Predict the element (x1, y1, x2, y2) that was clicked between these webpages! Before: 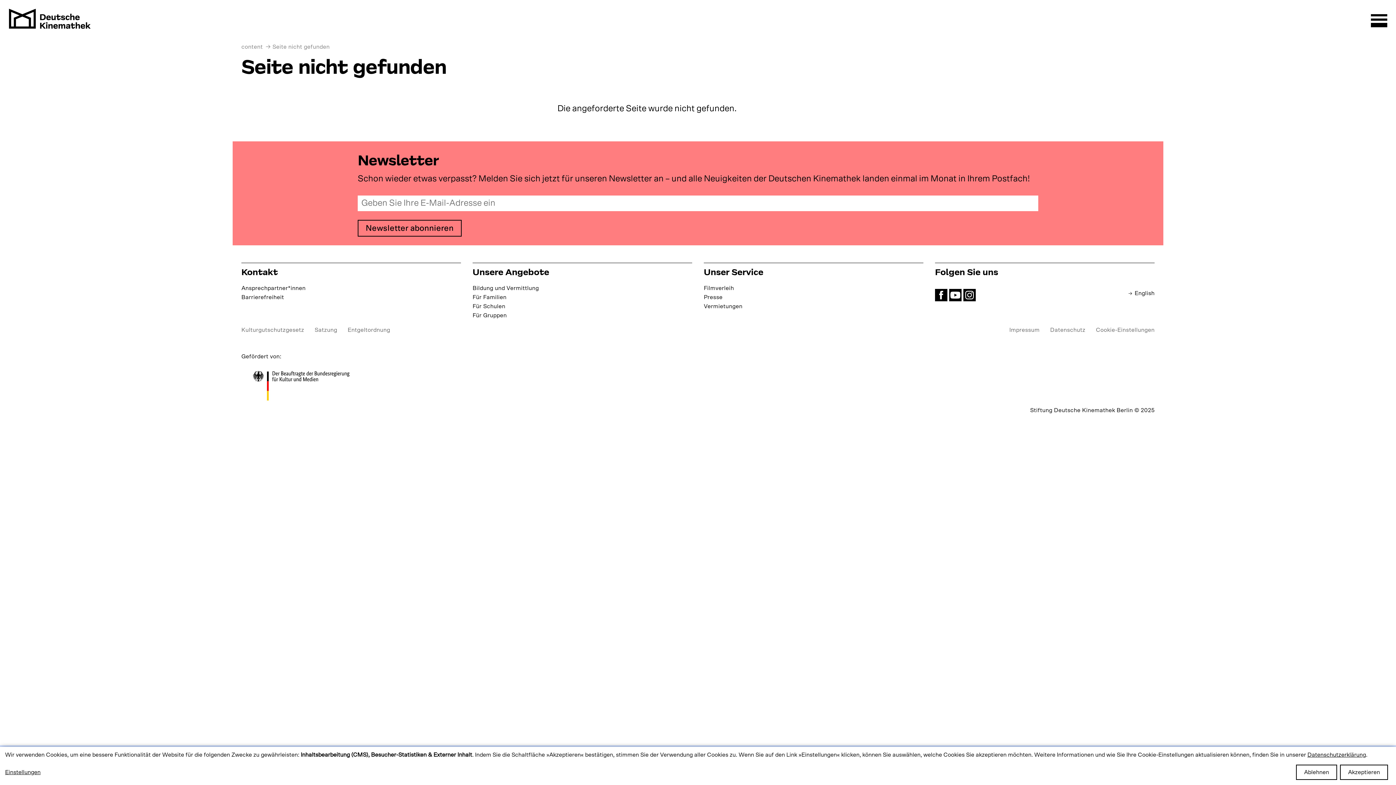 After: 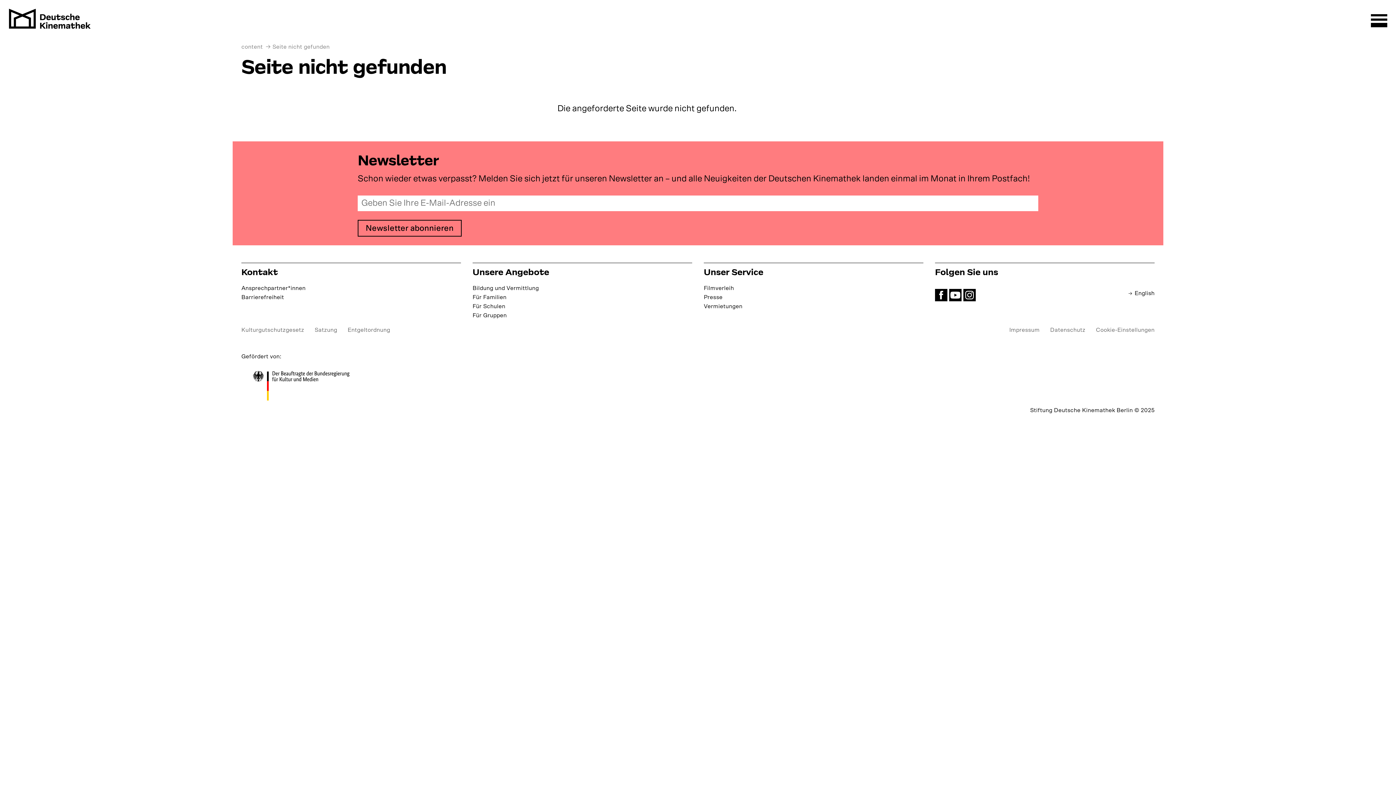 Action: label: Akzeptieren bbox: (1340, 765, 1388, 780)